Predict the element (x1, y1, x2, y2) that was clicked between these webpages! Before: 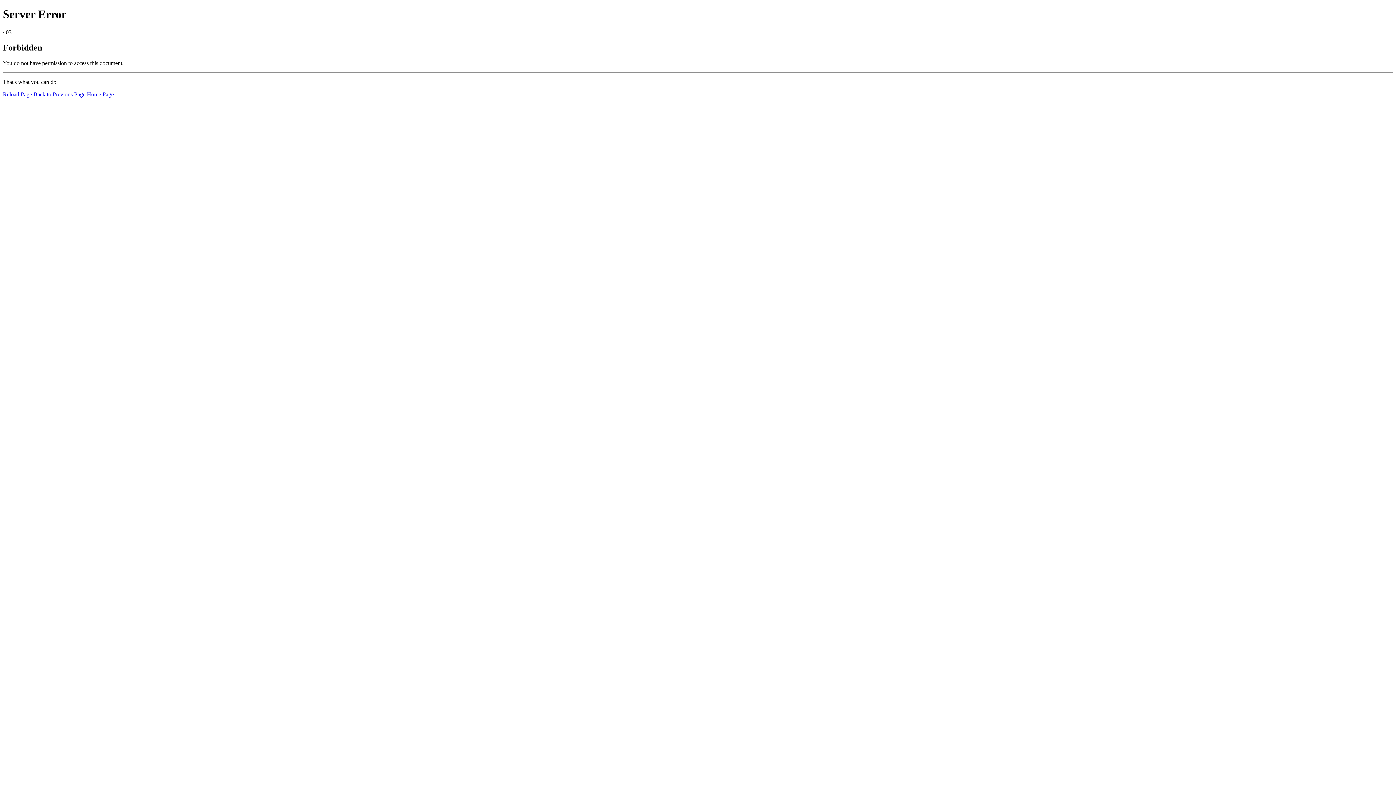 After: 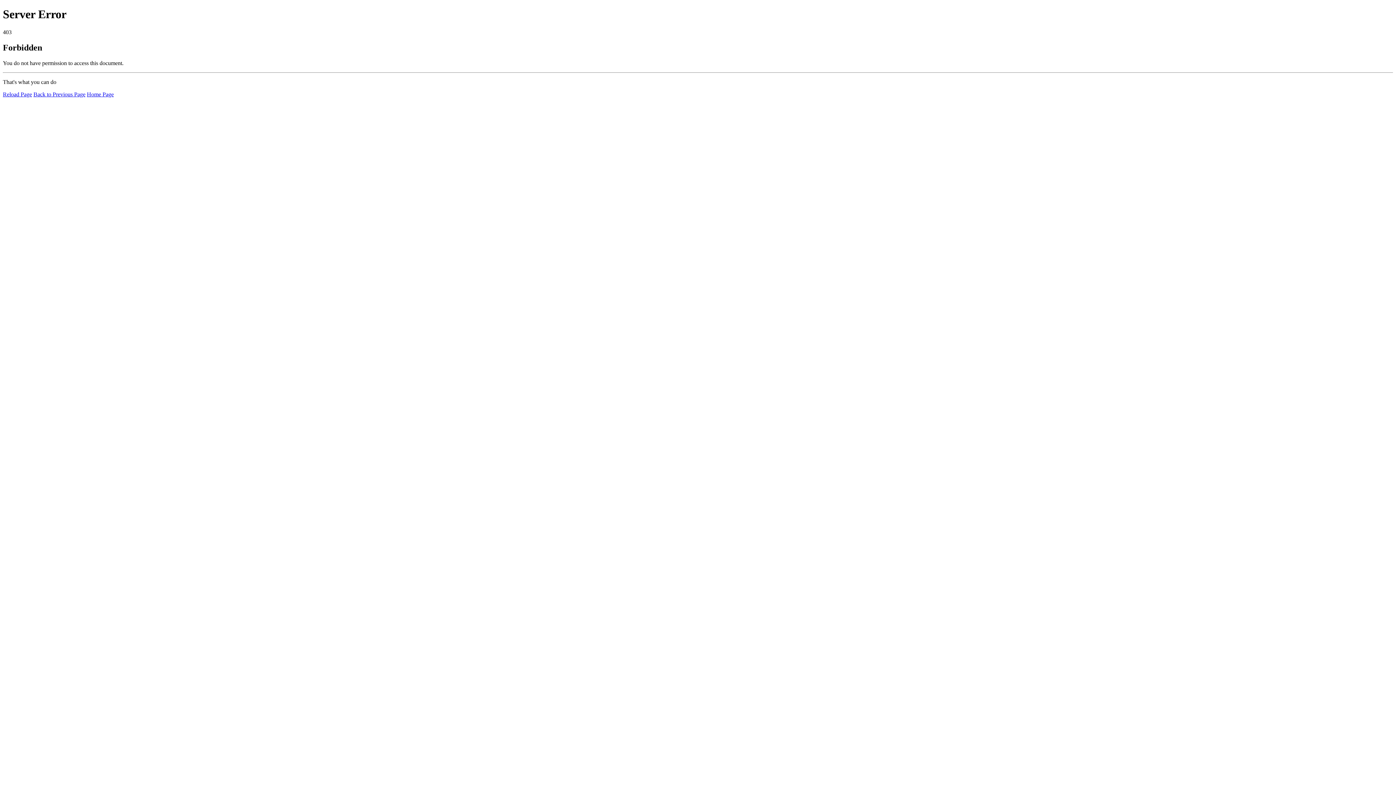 Action: label: Reload Page bbox: (2, 91, 32, 97)